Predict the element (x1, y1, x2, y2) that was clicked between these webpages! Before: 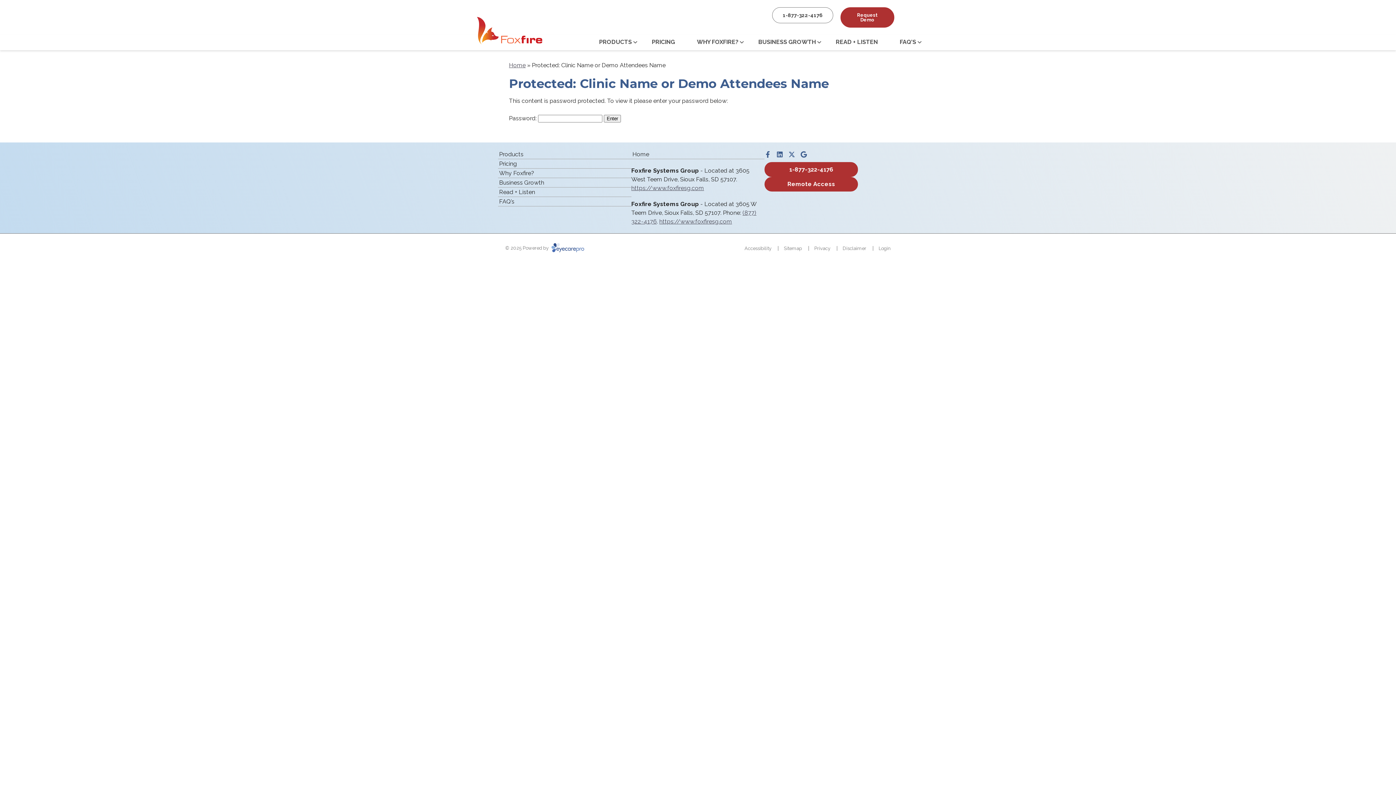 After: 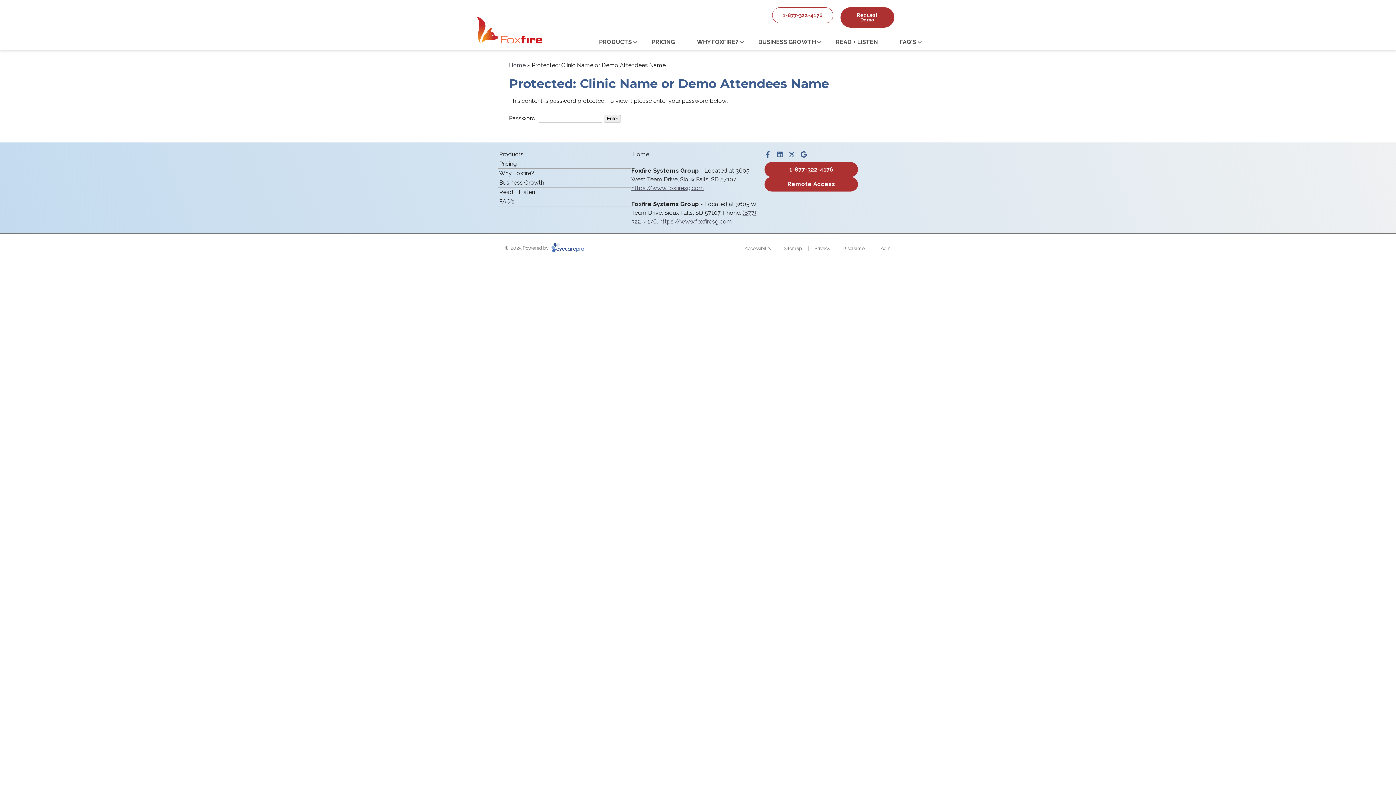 Action: label: 1-877-322-4176 bbox: (772, 7, 833, 23)